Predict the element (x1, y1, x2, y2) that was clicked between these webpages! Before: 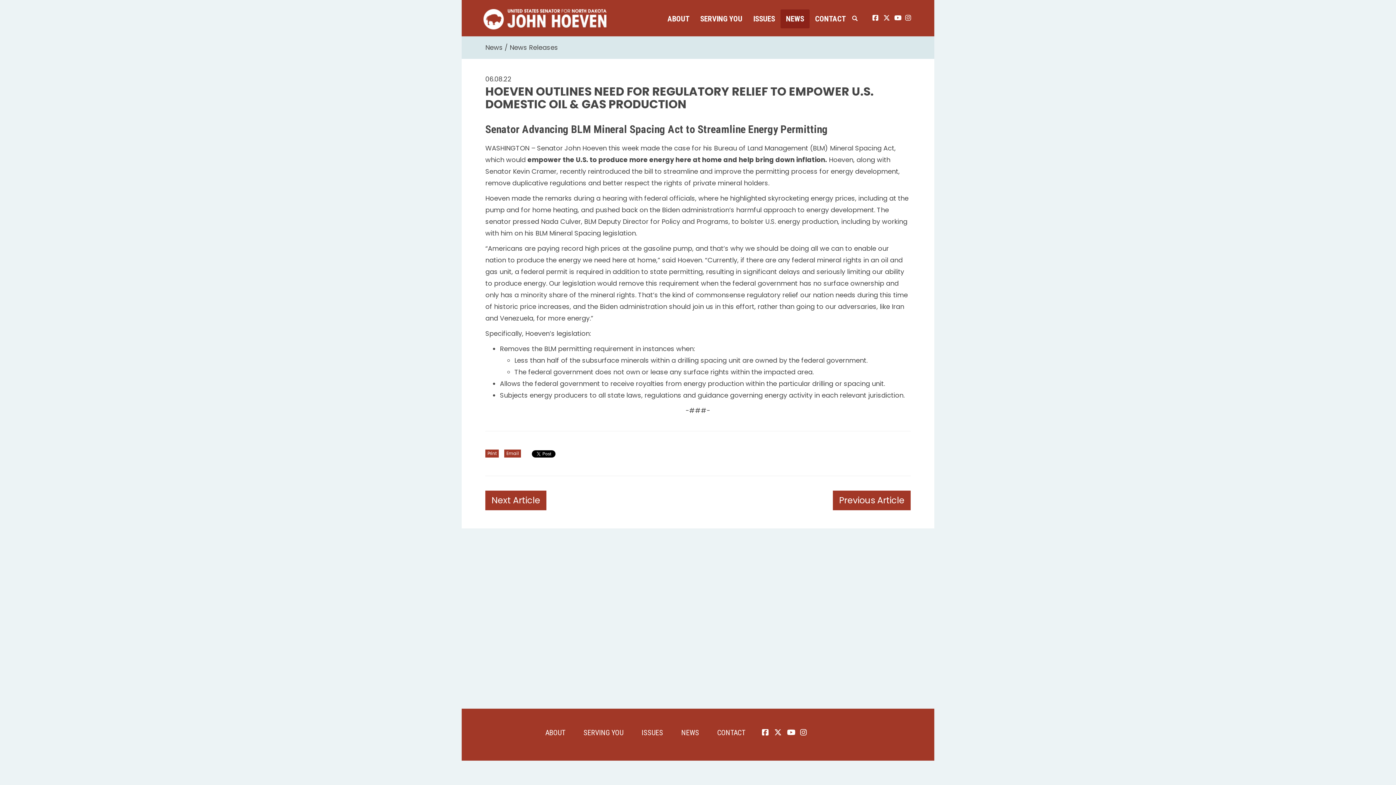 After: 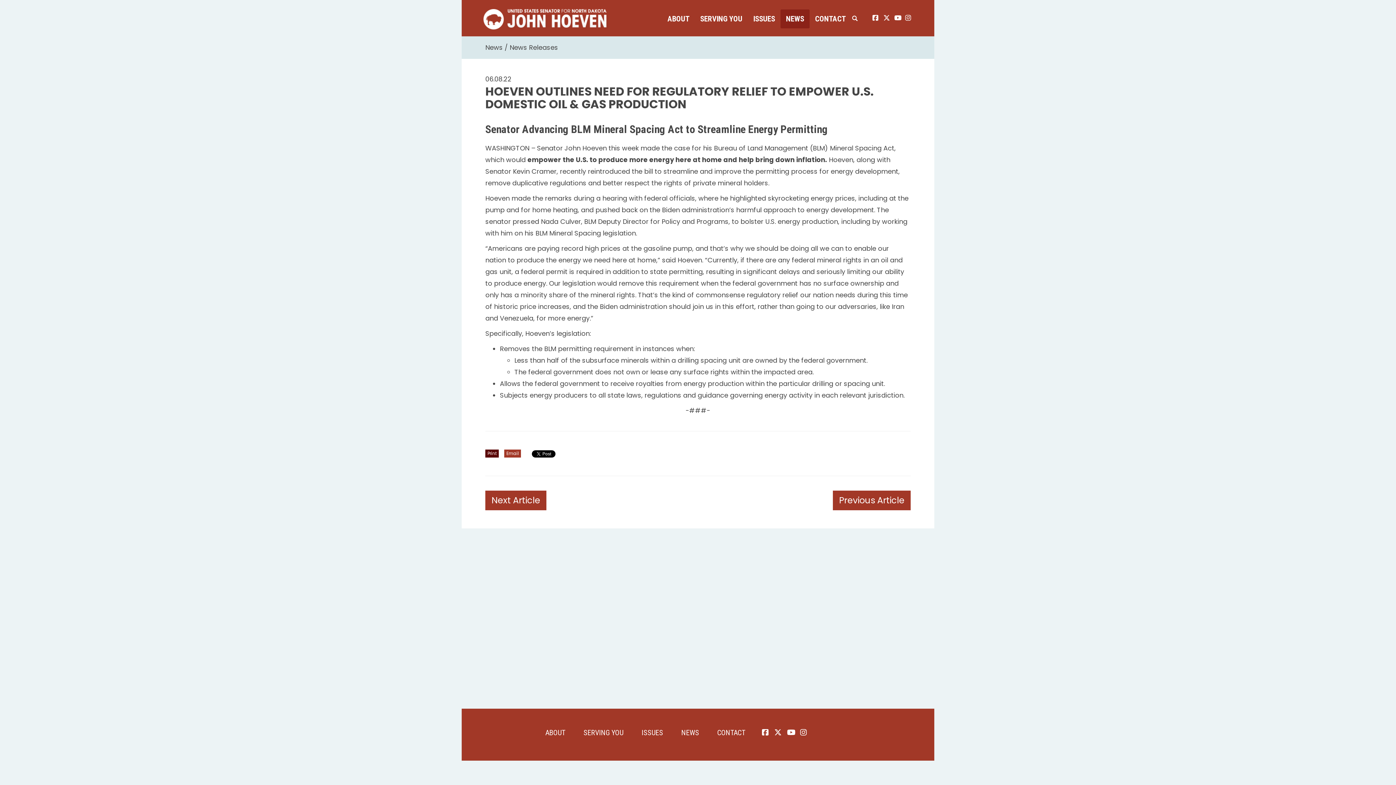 Action: bbox: (485, 449, 498, 457) label: Print